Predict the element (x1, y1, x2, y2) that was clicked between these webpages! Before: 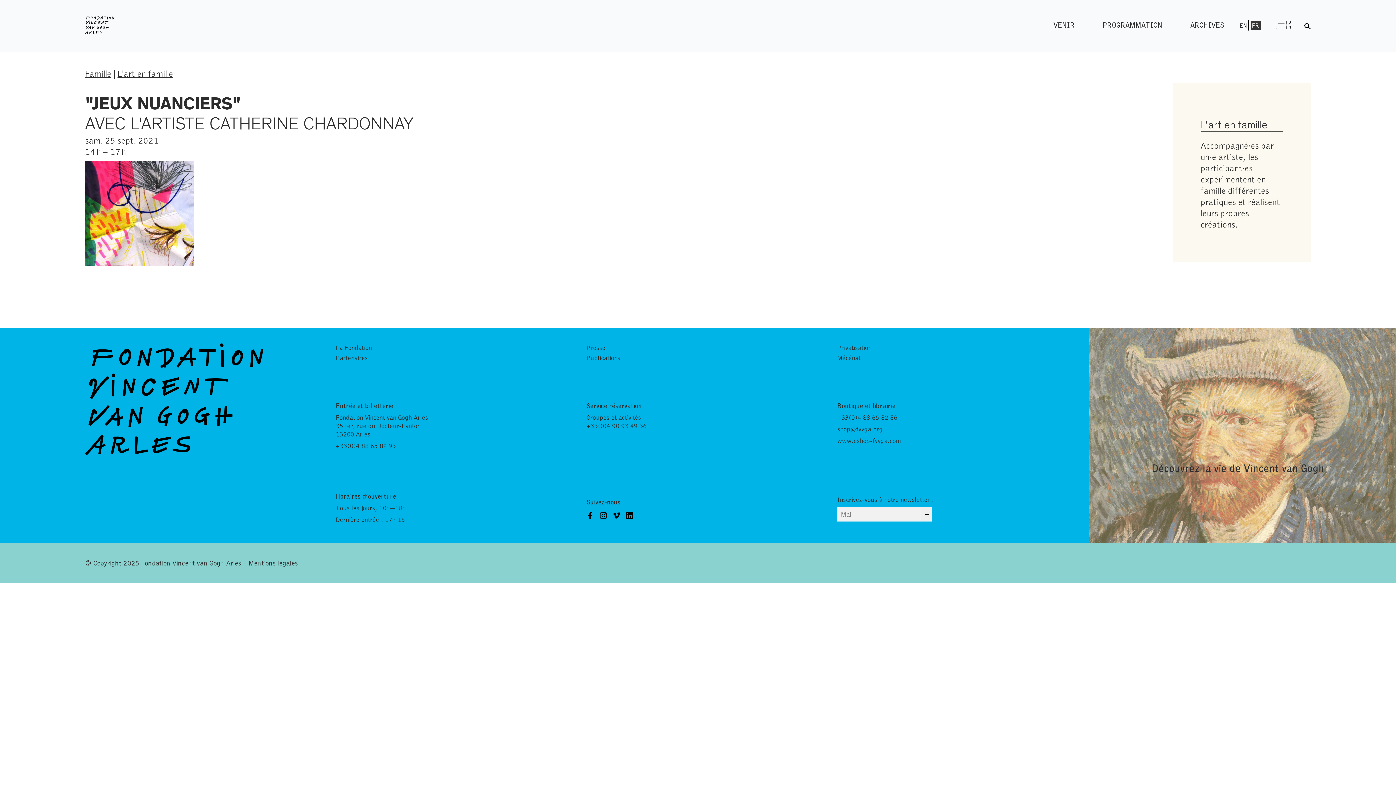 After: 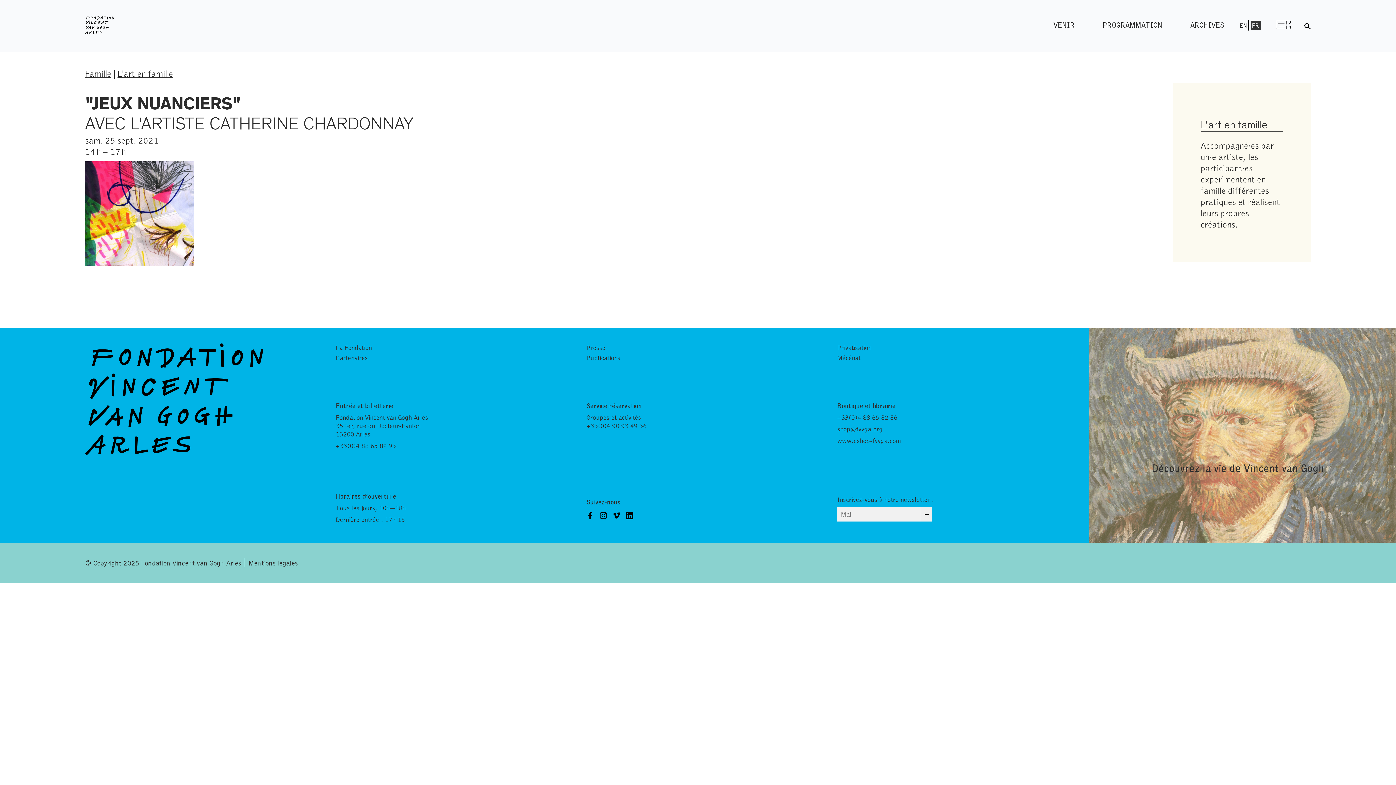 Action: label: shop@fvvga.org bbox: (837, 425, 882, 433)